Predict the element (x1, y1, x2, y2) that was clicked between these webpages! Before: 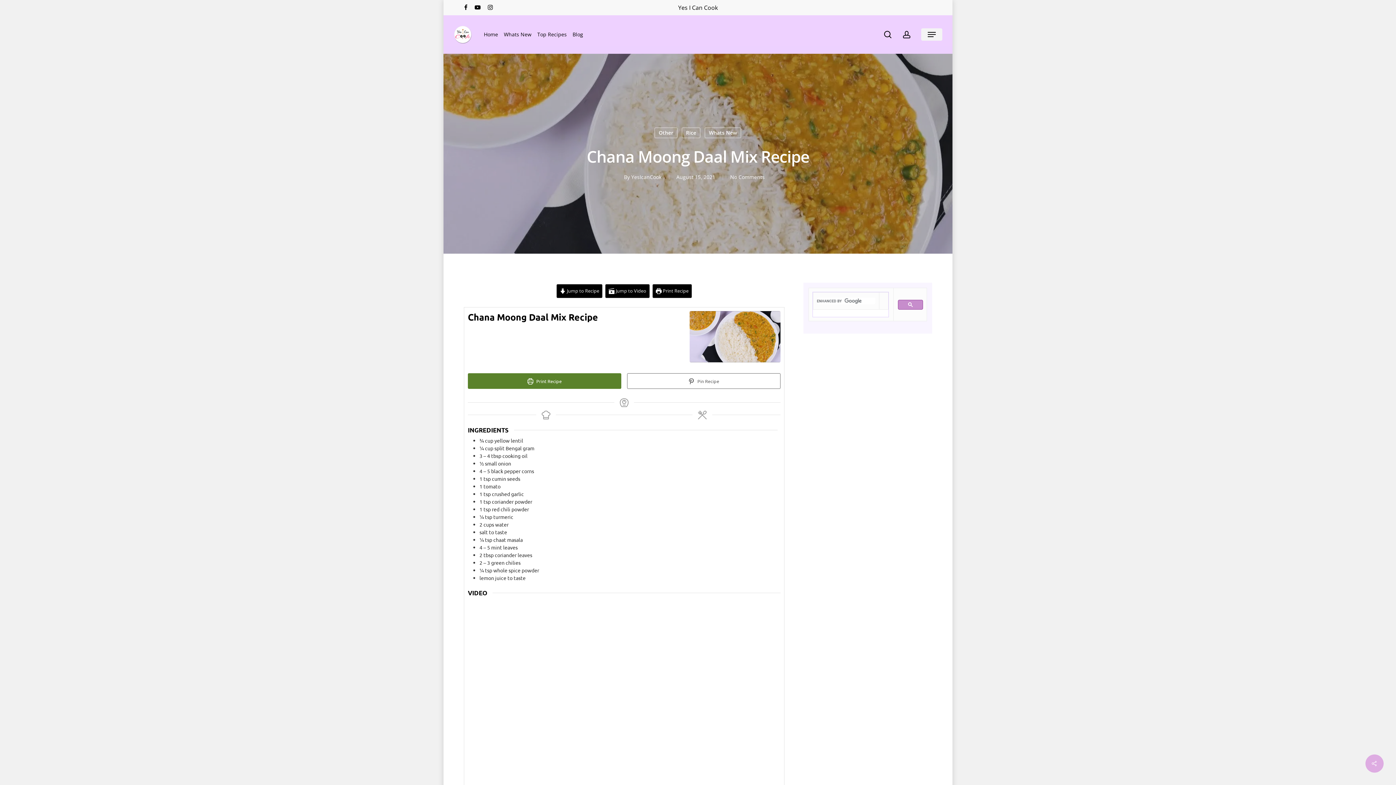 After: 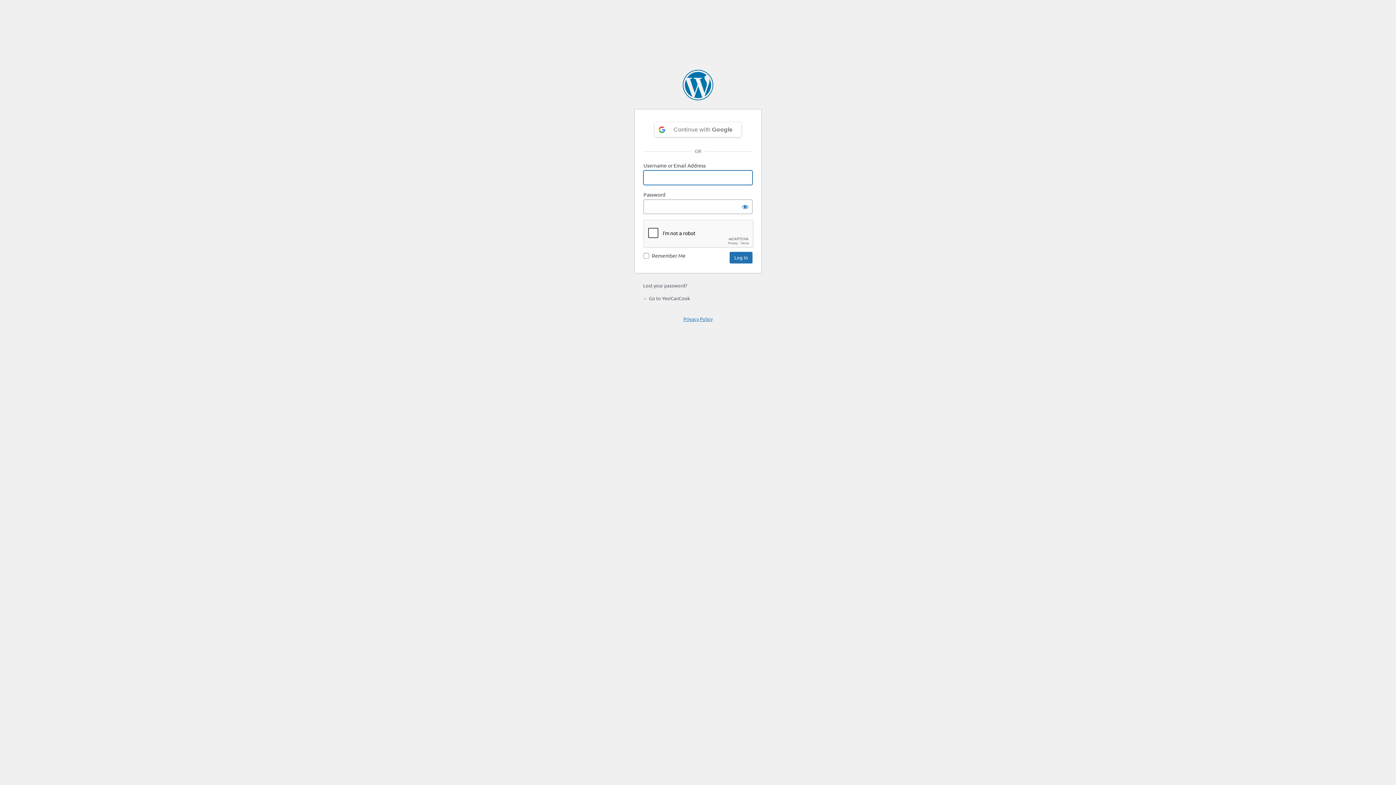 Action: label: account bbox: (902, 30, 911, 38)